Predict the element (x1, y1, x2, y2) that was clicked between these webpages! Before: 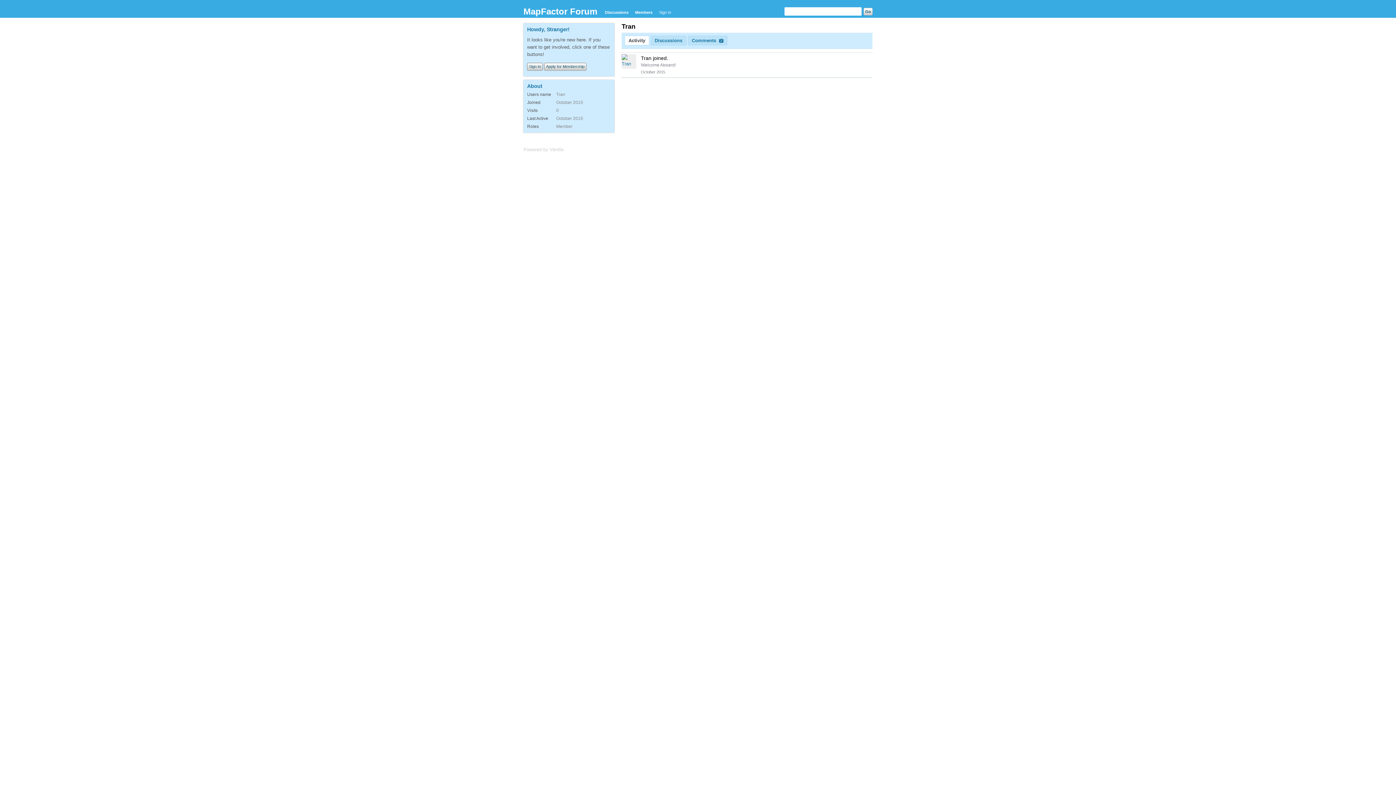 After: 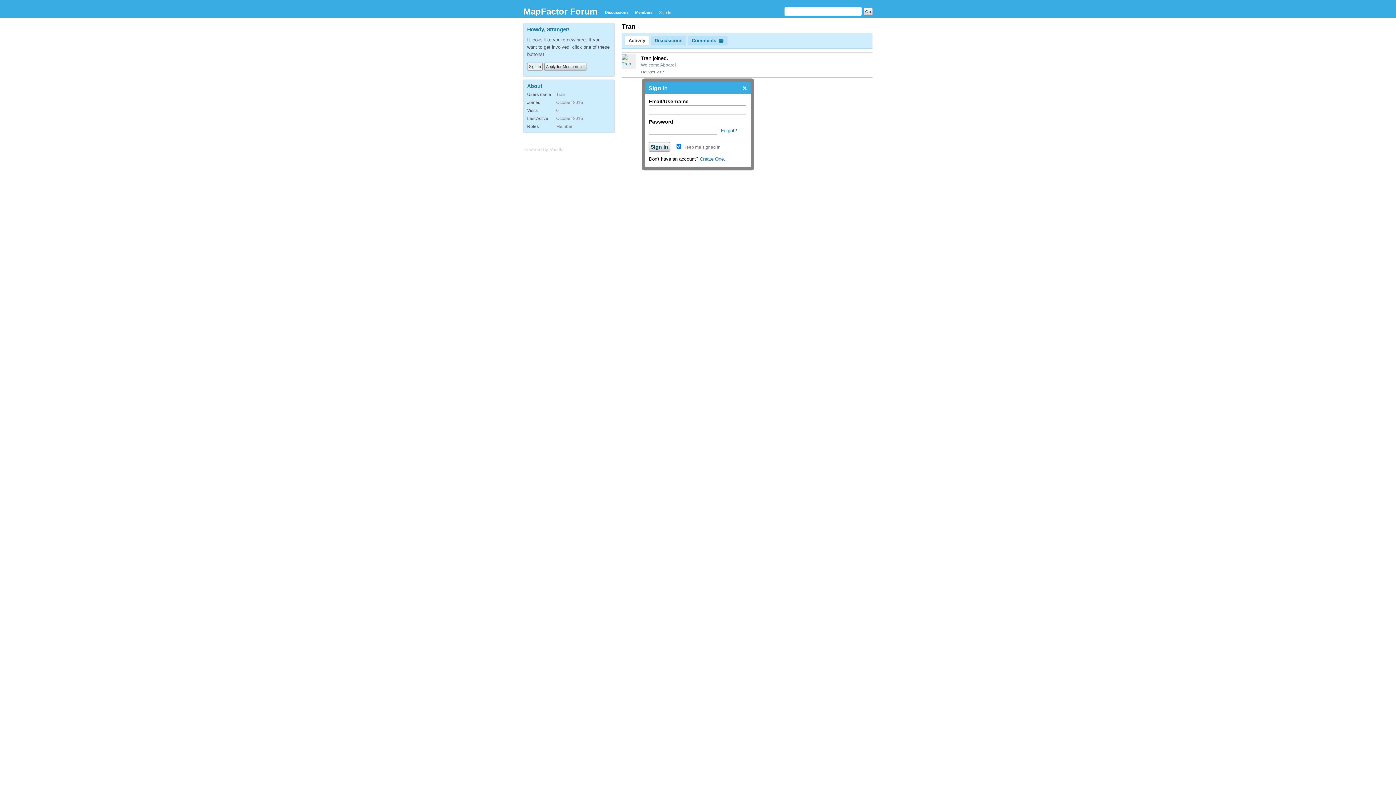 Action: bbox: (527, 62, 542, 70) label: Sign In